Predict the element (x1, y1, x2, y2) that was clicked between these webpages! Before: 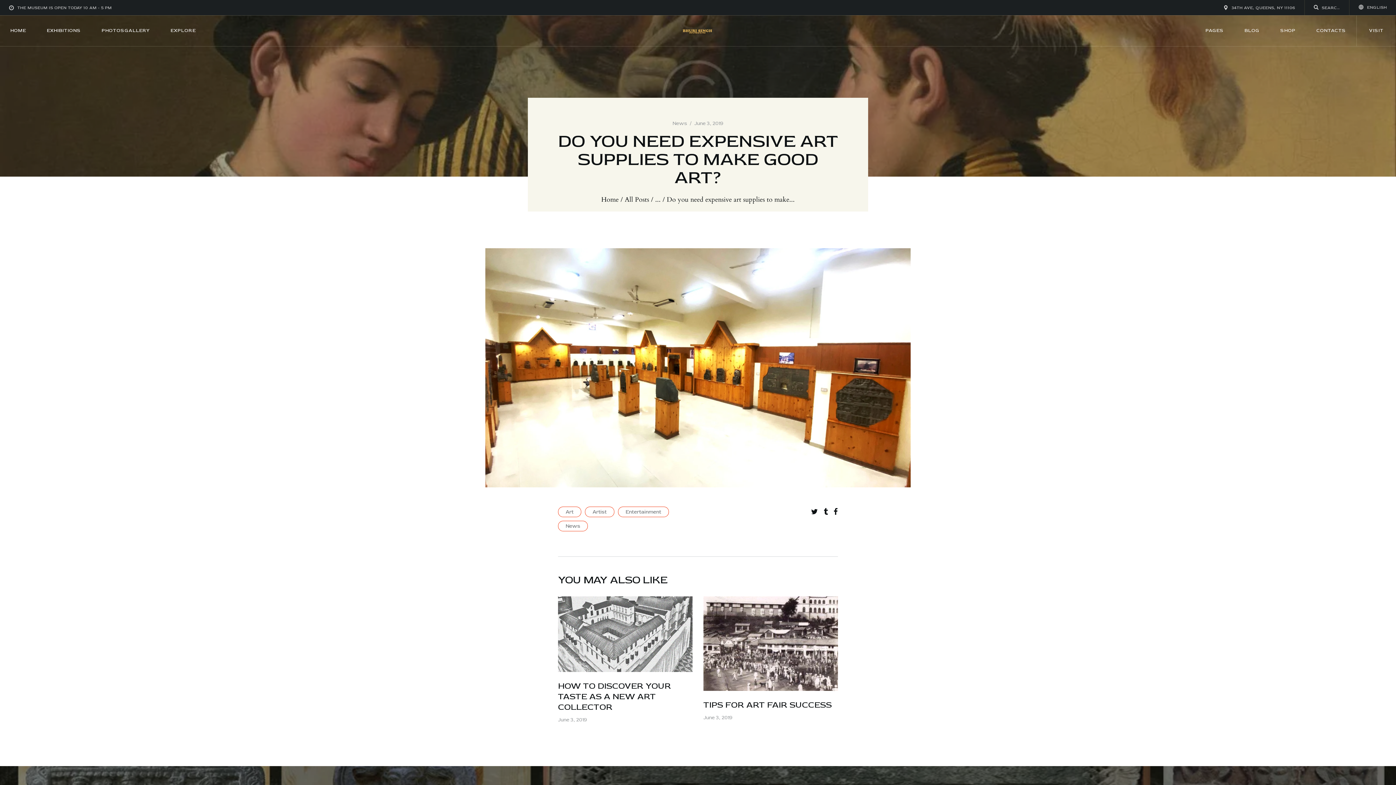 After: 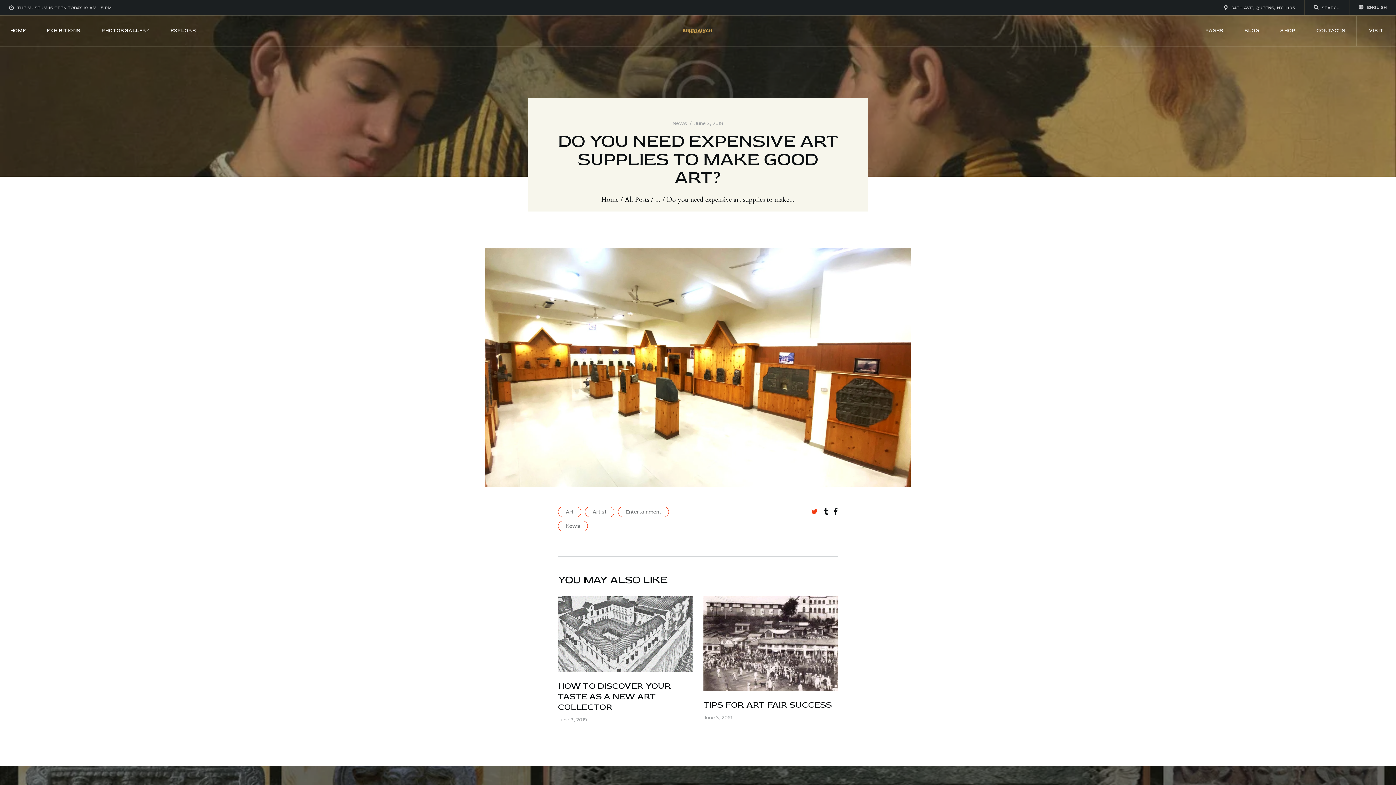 Action: bbox: (810, 508, 818, 516)